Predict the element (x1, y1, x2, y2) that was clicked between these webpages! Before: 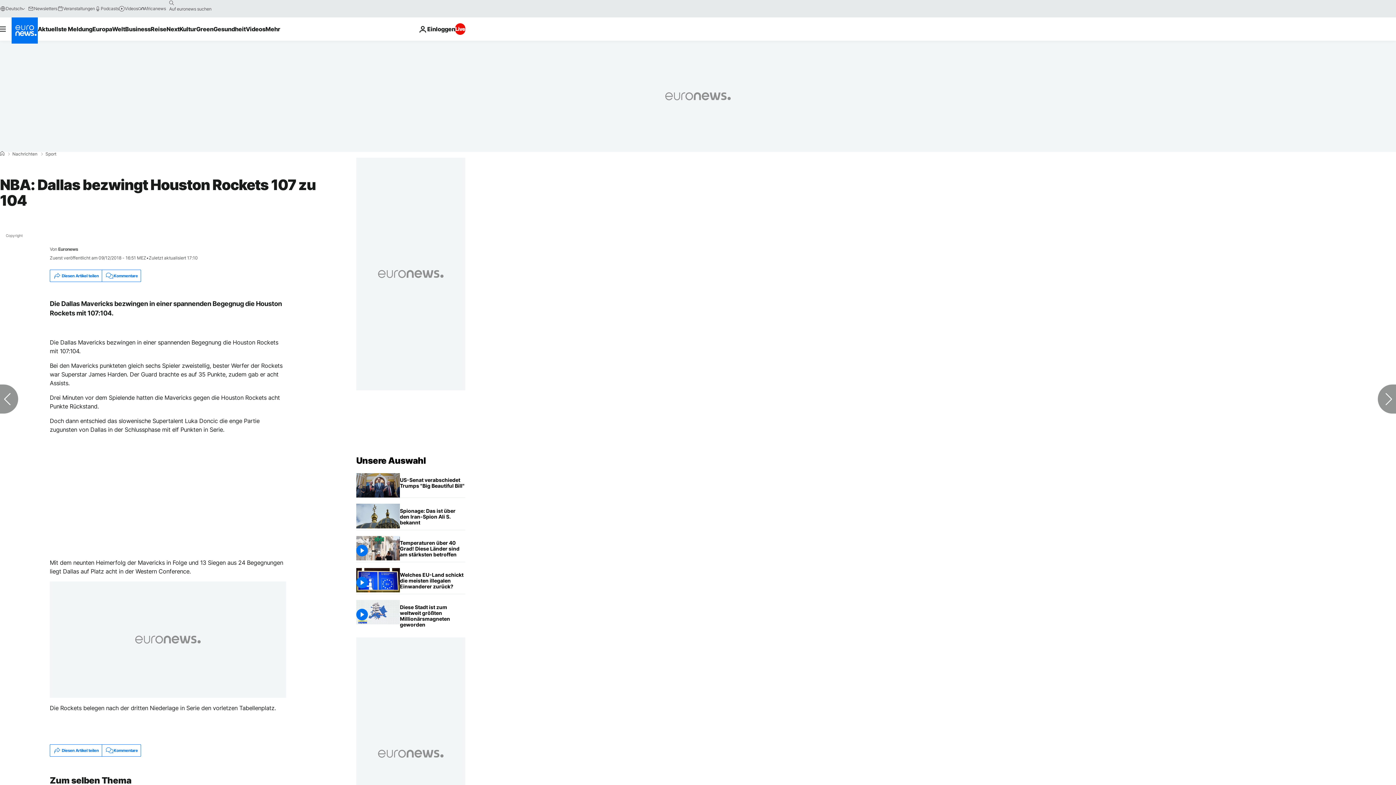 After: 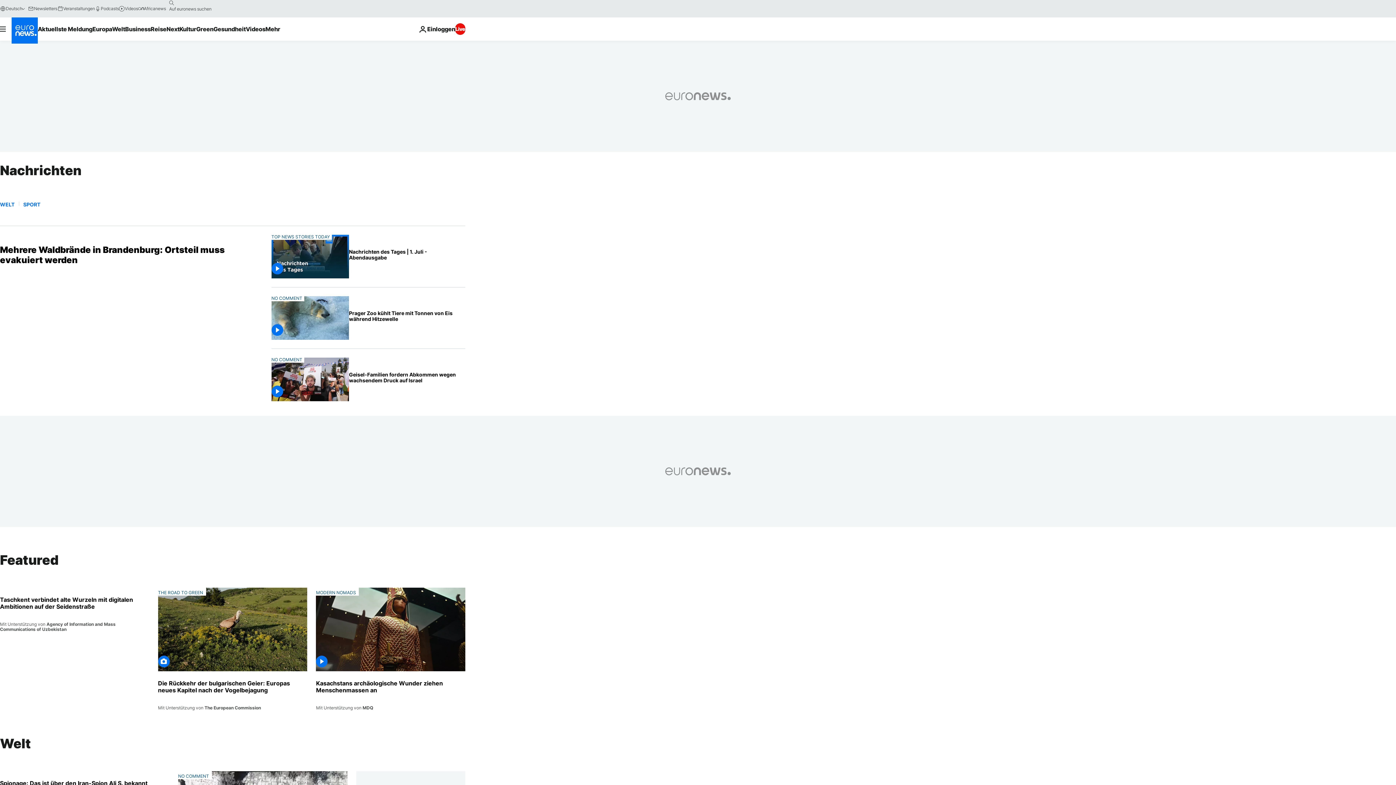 Action: bbox: (12, 152, 37, 156) label: Nachrichten